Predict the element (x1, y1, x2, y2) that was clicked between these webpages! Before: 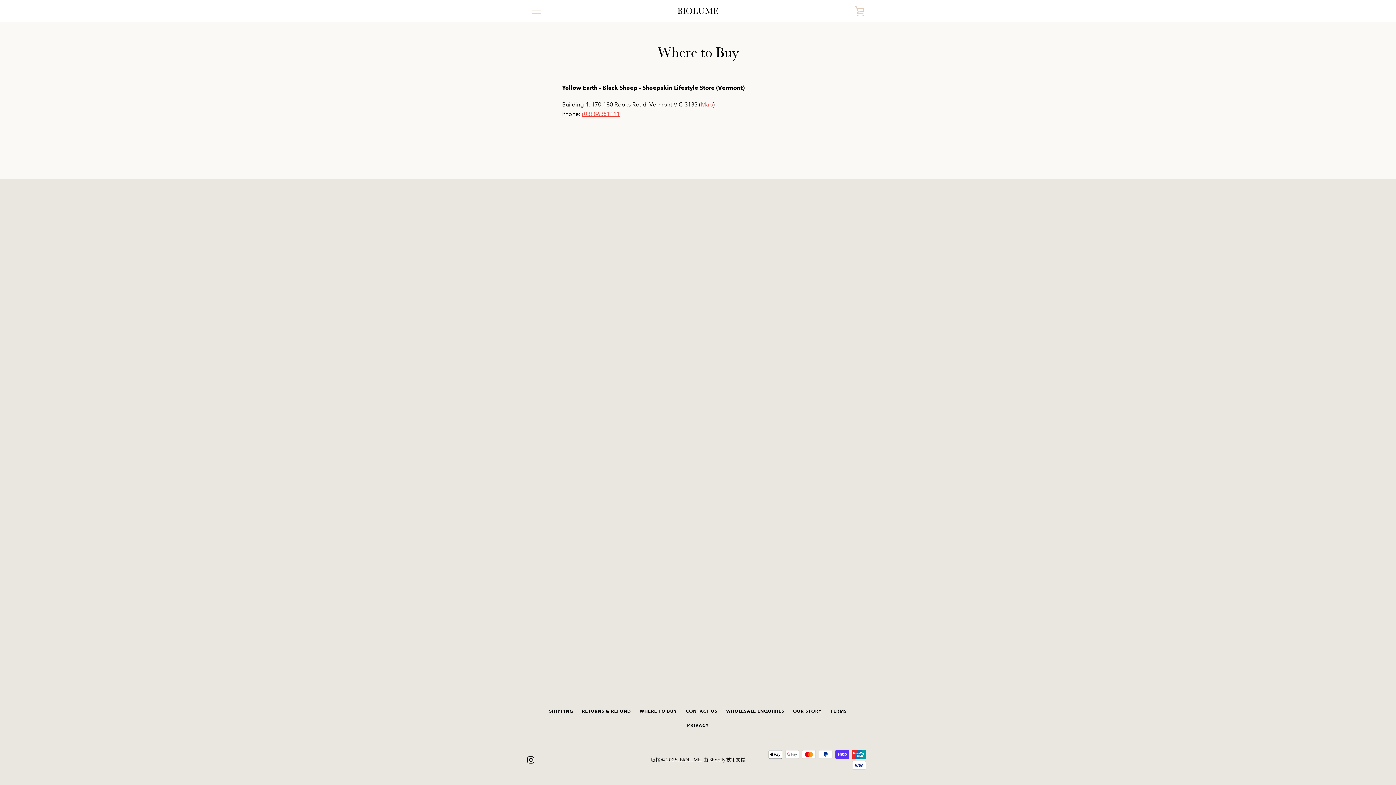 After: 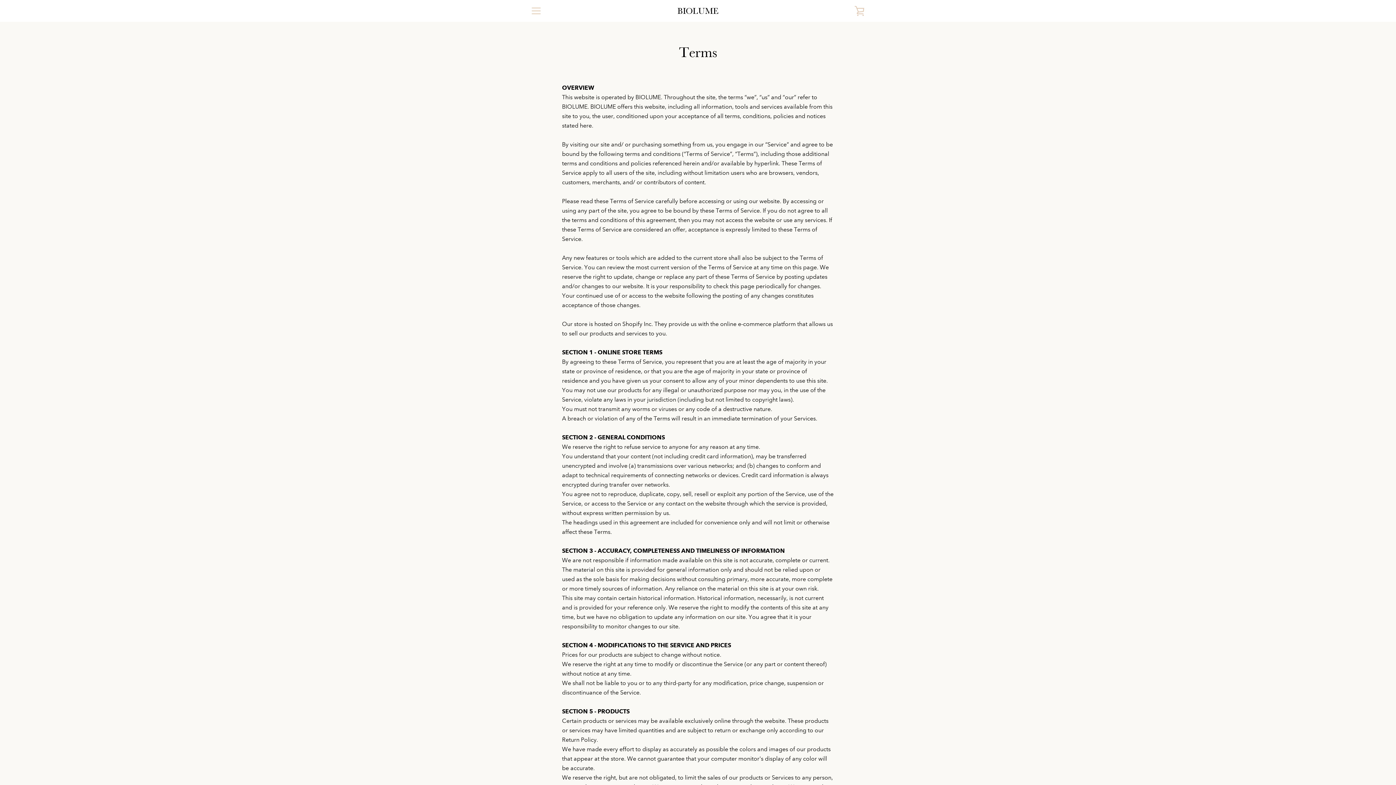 Action: bbox: (830, 708, 847, 714) label: TERMS